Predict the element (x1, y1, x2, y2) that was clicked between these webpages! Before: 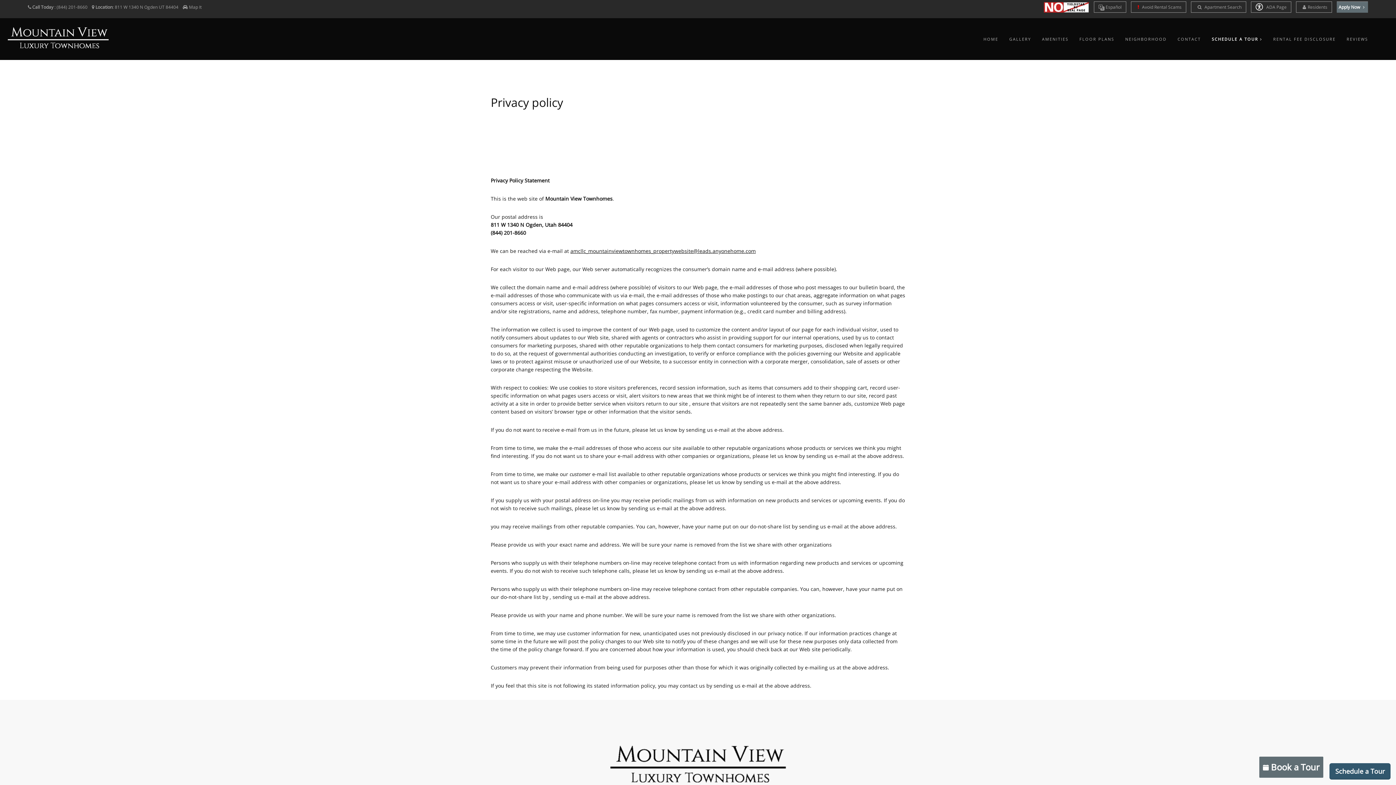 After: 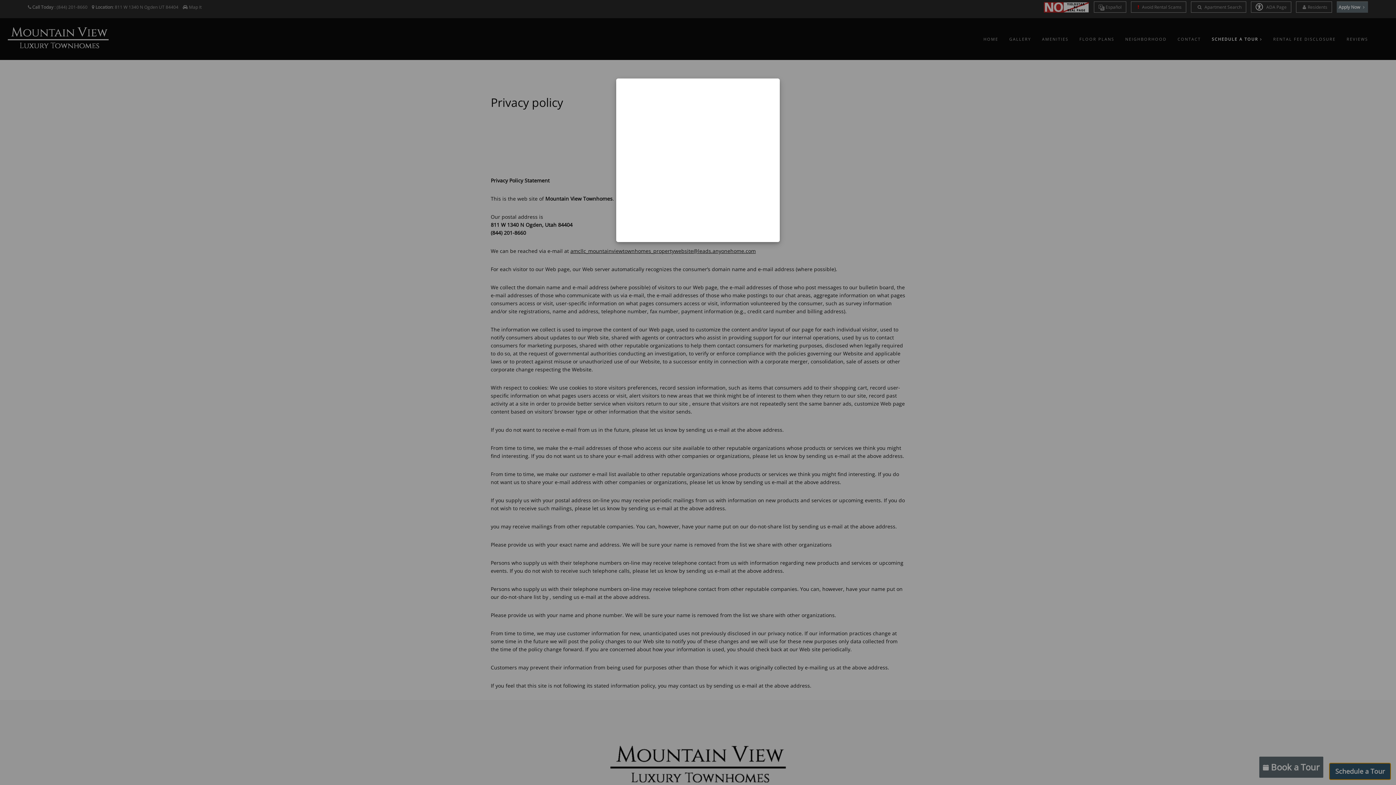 Action: label: Schedule a Tour bbox: (1329, 763, 1390, 780)